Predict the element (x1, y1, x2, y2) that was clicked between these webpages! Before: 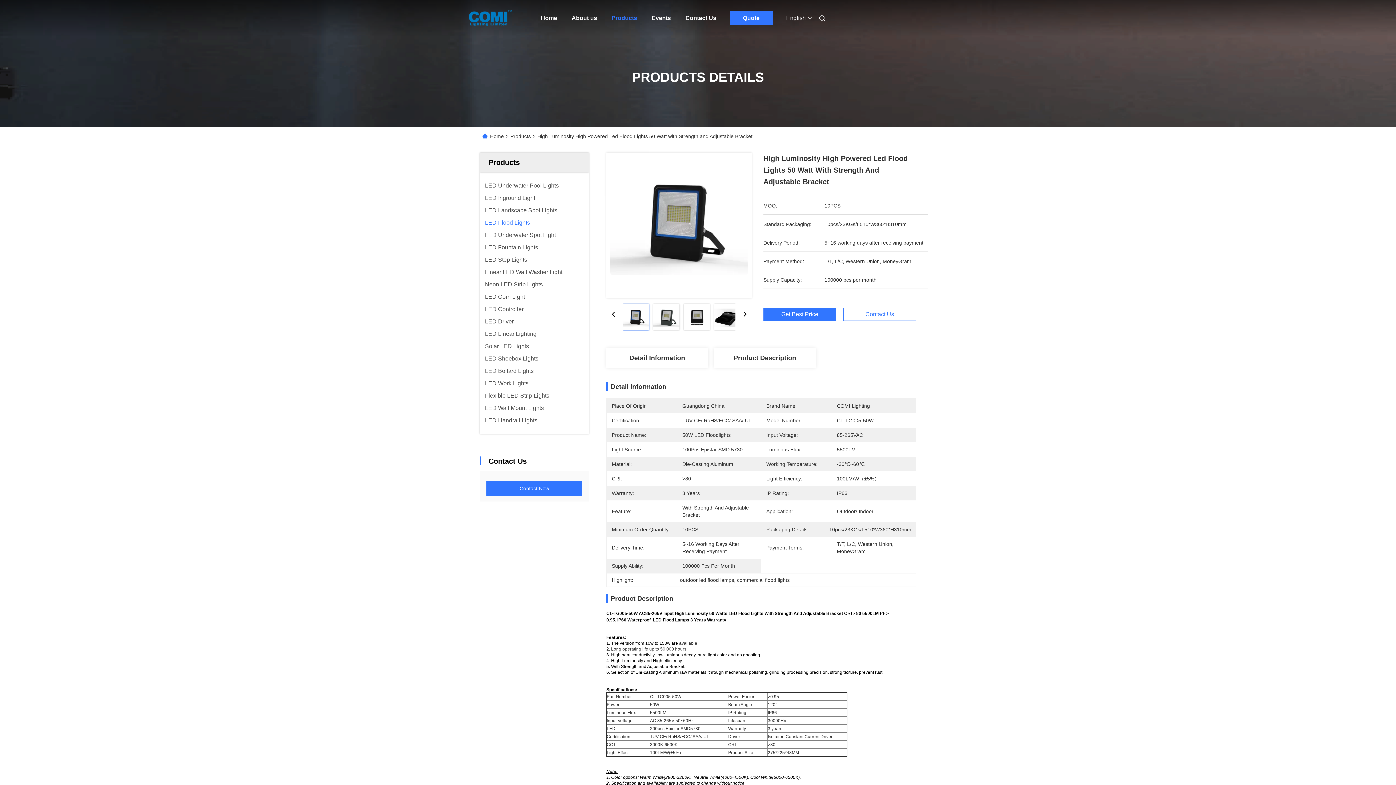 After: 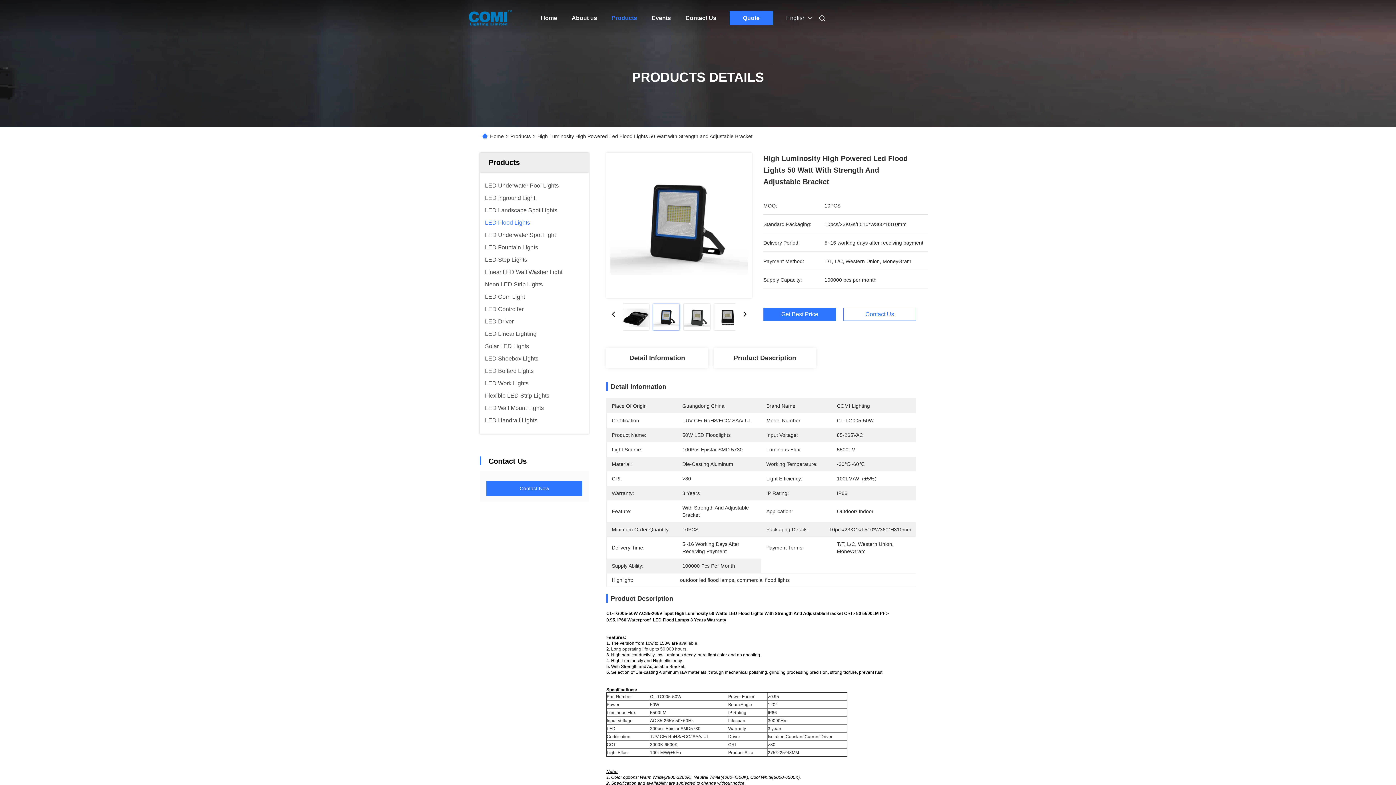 Action: bbox: (606, 152, 752, 298)